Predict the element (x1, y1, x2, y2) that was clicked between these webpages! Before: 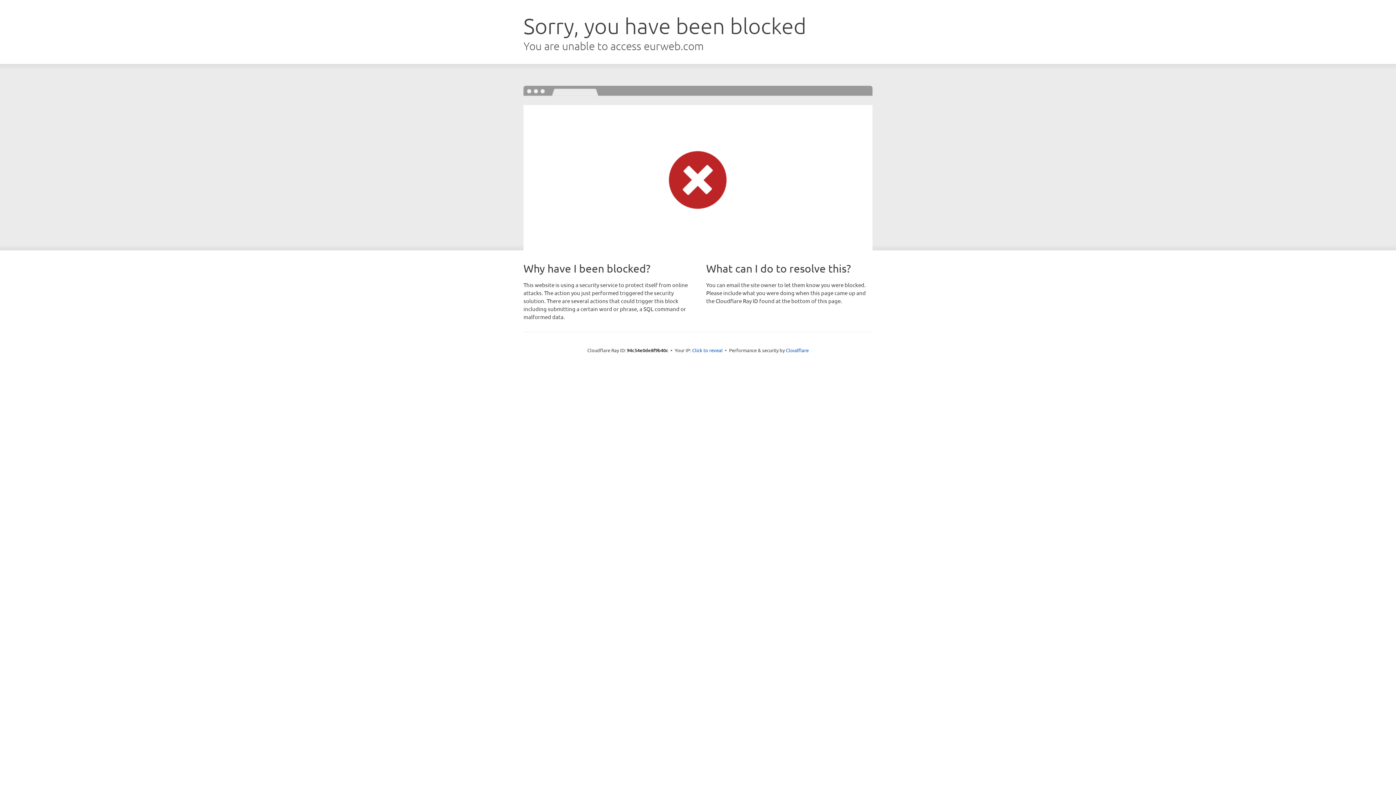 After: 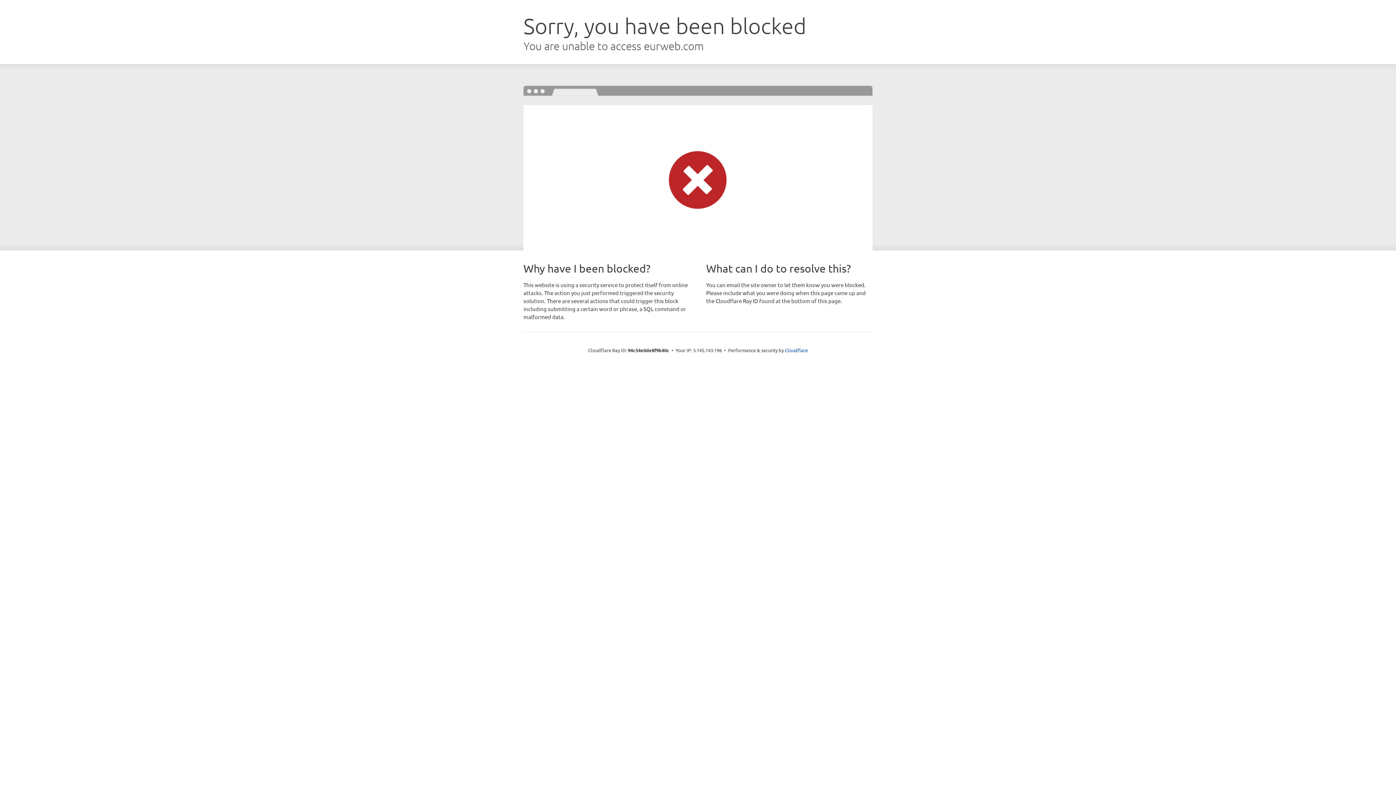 Action: label: Click to reveal bbox: (692, 346, 722, 353)